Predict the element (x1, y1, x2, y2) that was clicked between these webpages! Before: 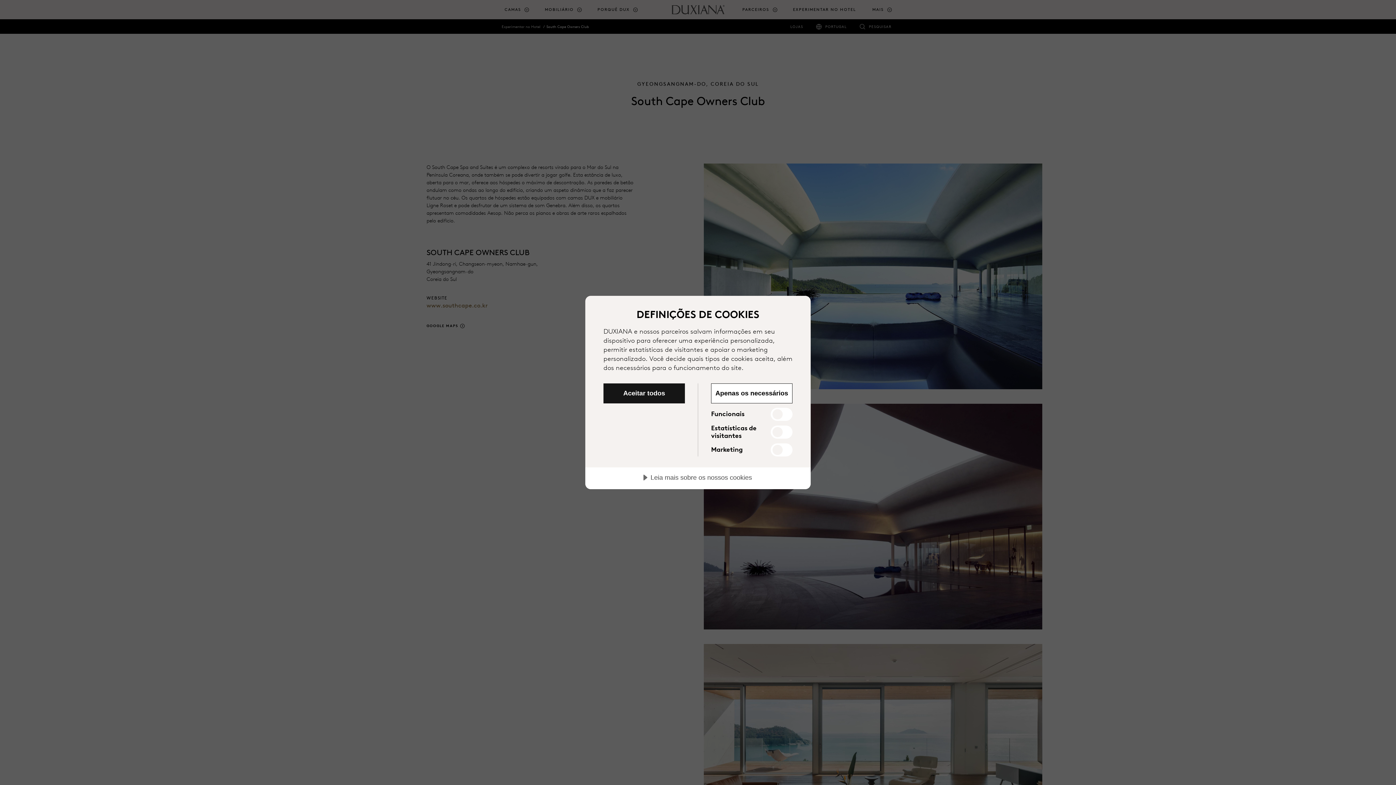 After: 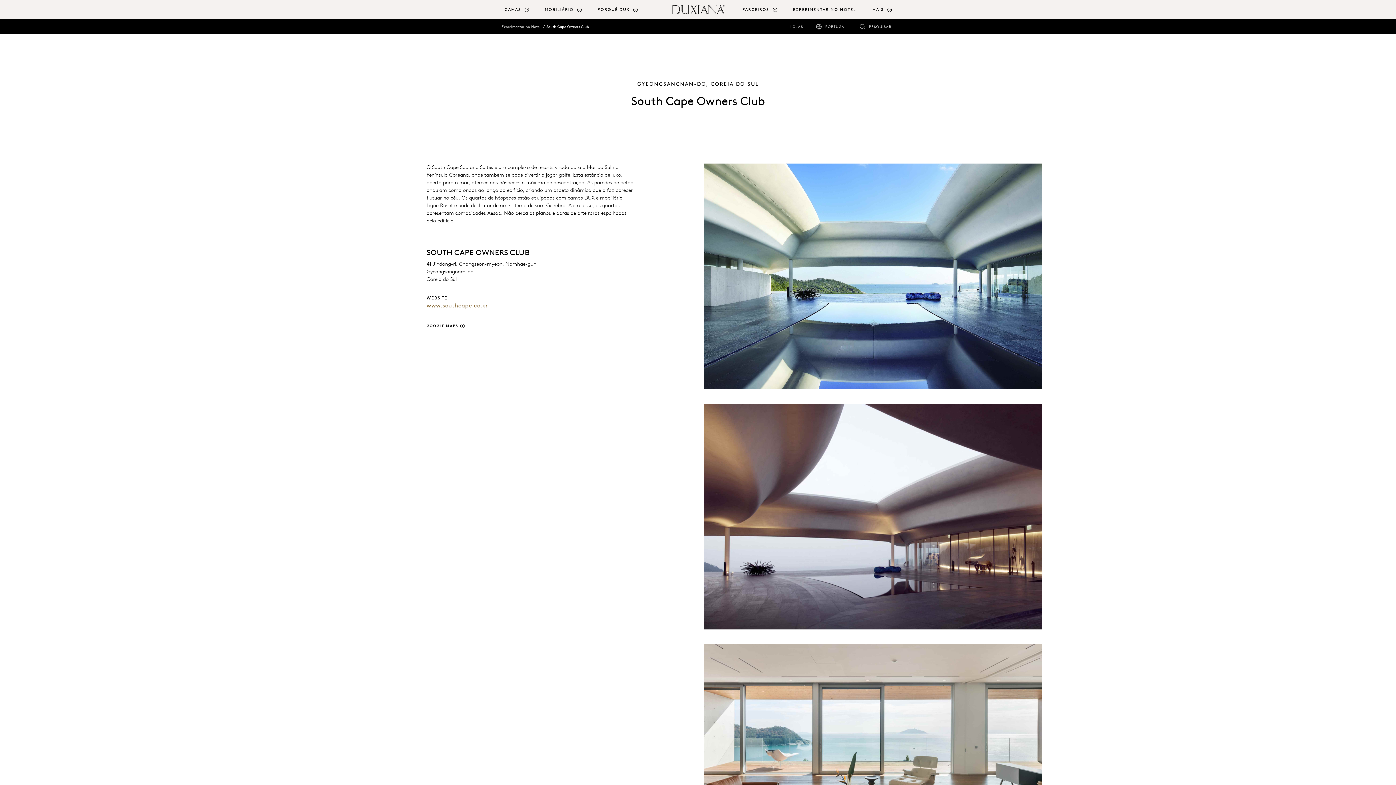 Action: bbox: (711, 383, 792, 403) label: Apenas os necessários